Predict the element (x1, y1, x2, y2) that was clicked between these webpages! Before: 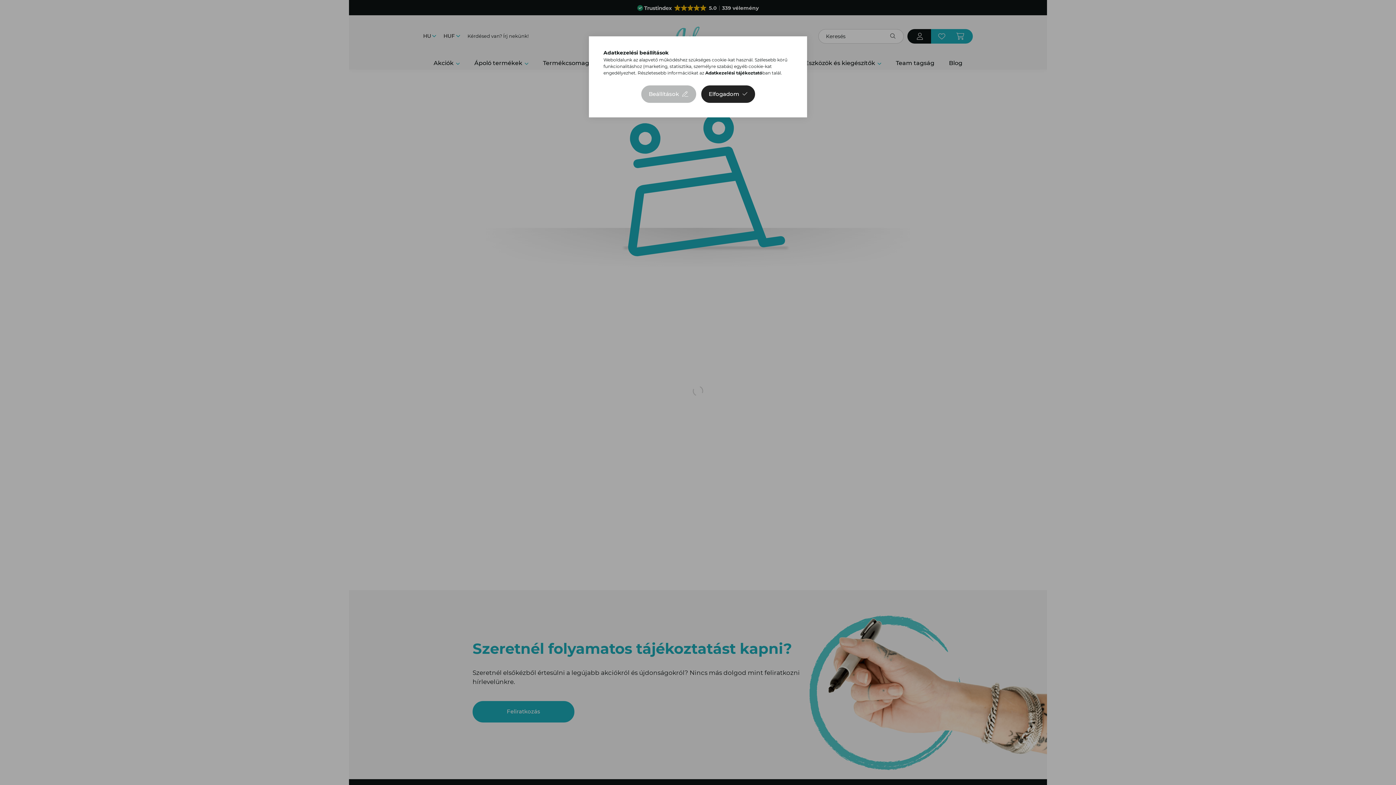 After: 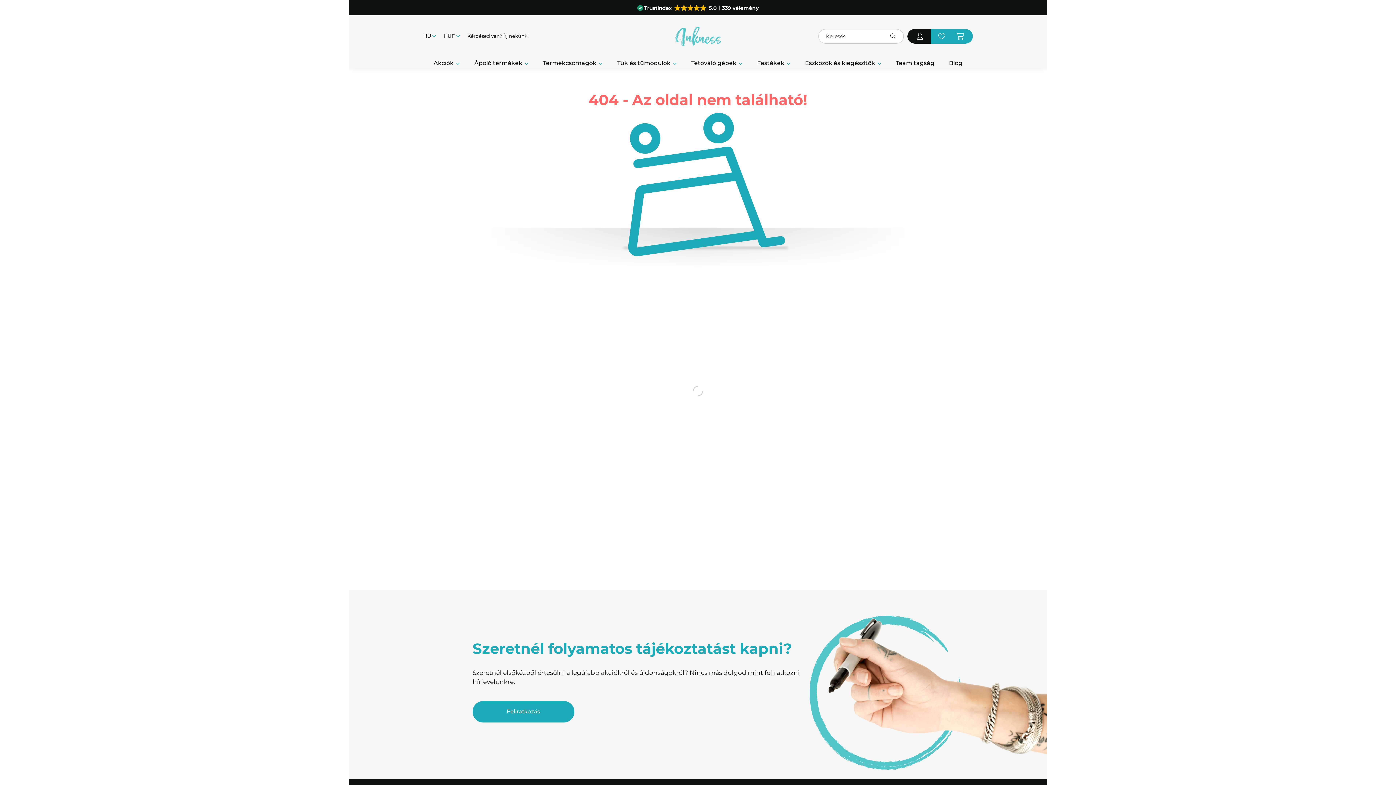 Action: label: Elfogadom bbox: (701, 85, 755, 102)